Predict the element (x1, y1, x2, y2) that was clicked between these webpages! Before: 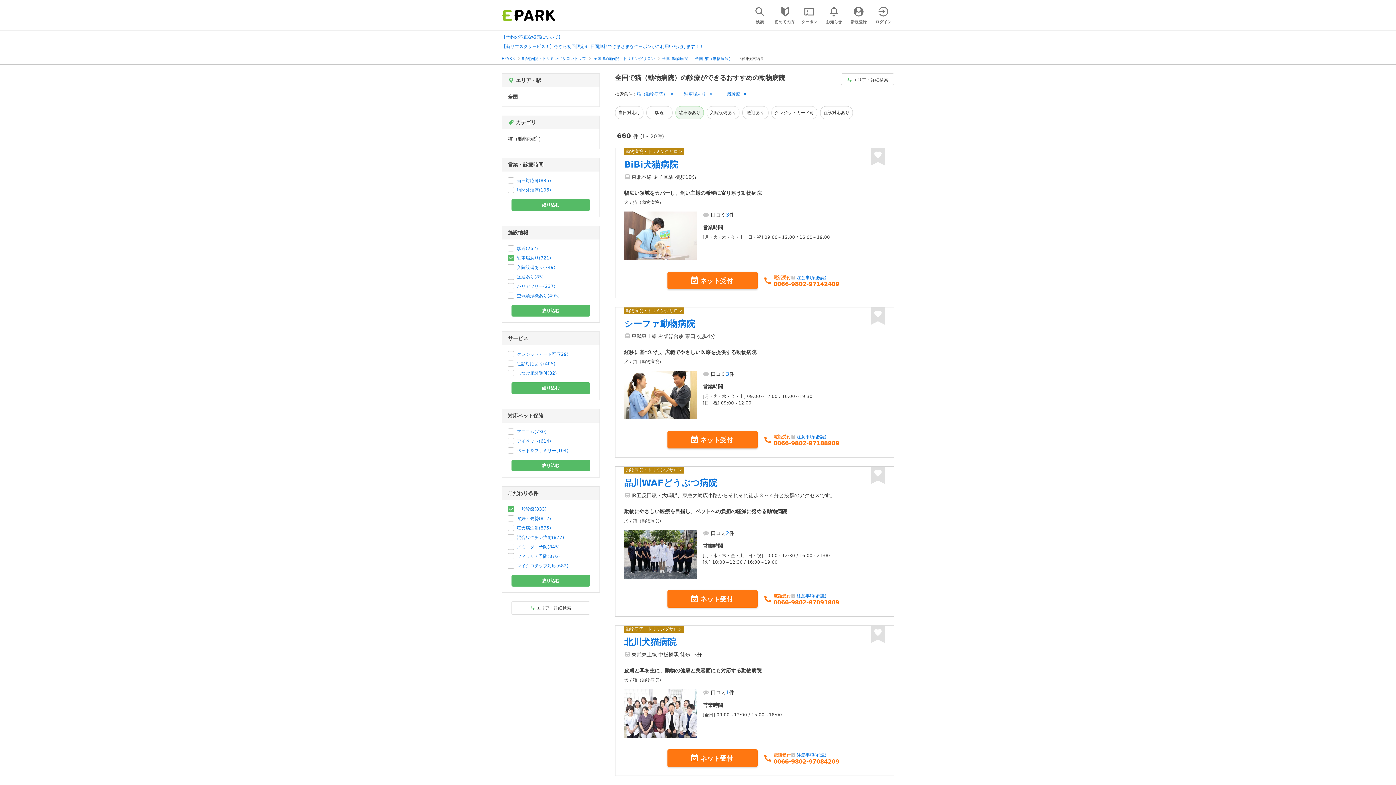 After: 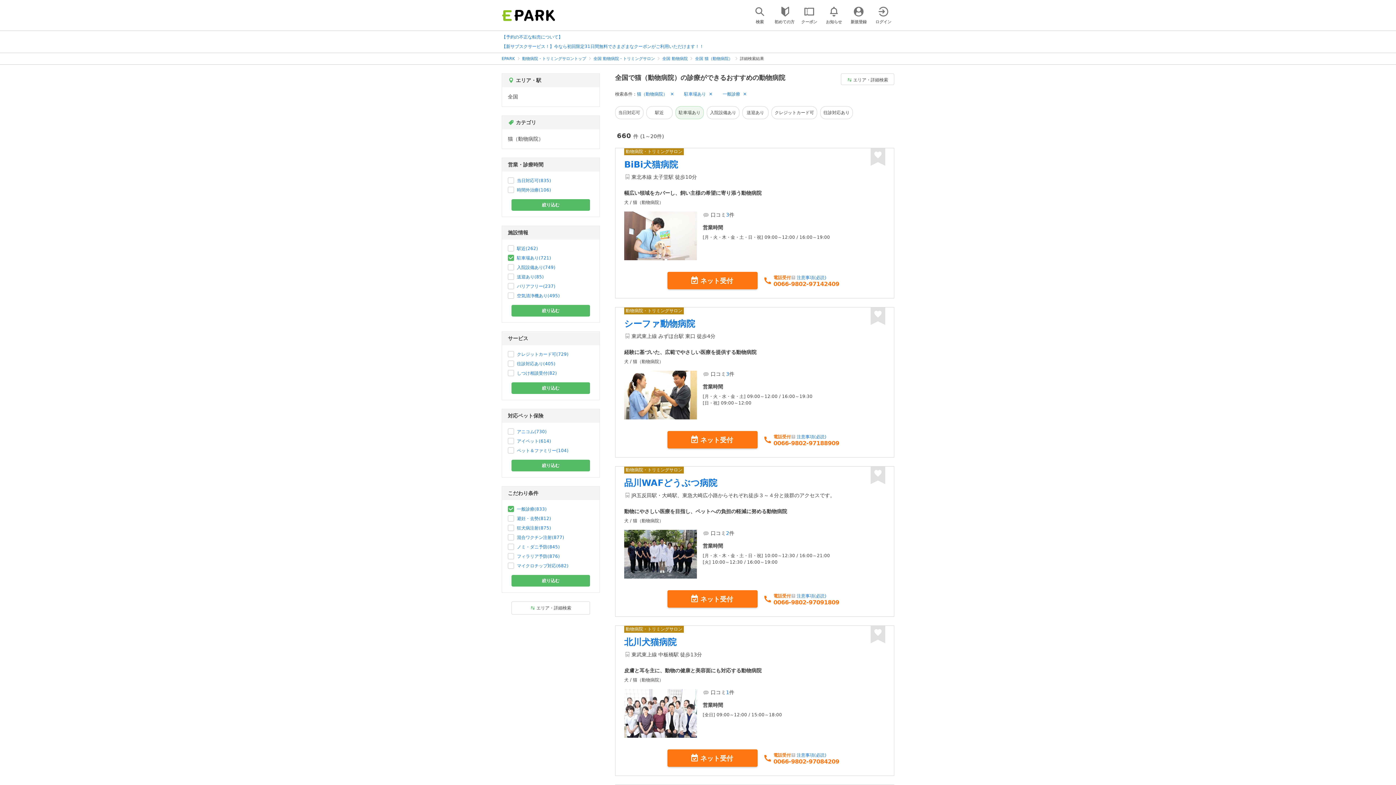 Action: label: 絞り込む bbox: (511, 305, 590, 316)